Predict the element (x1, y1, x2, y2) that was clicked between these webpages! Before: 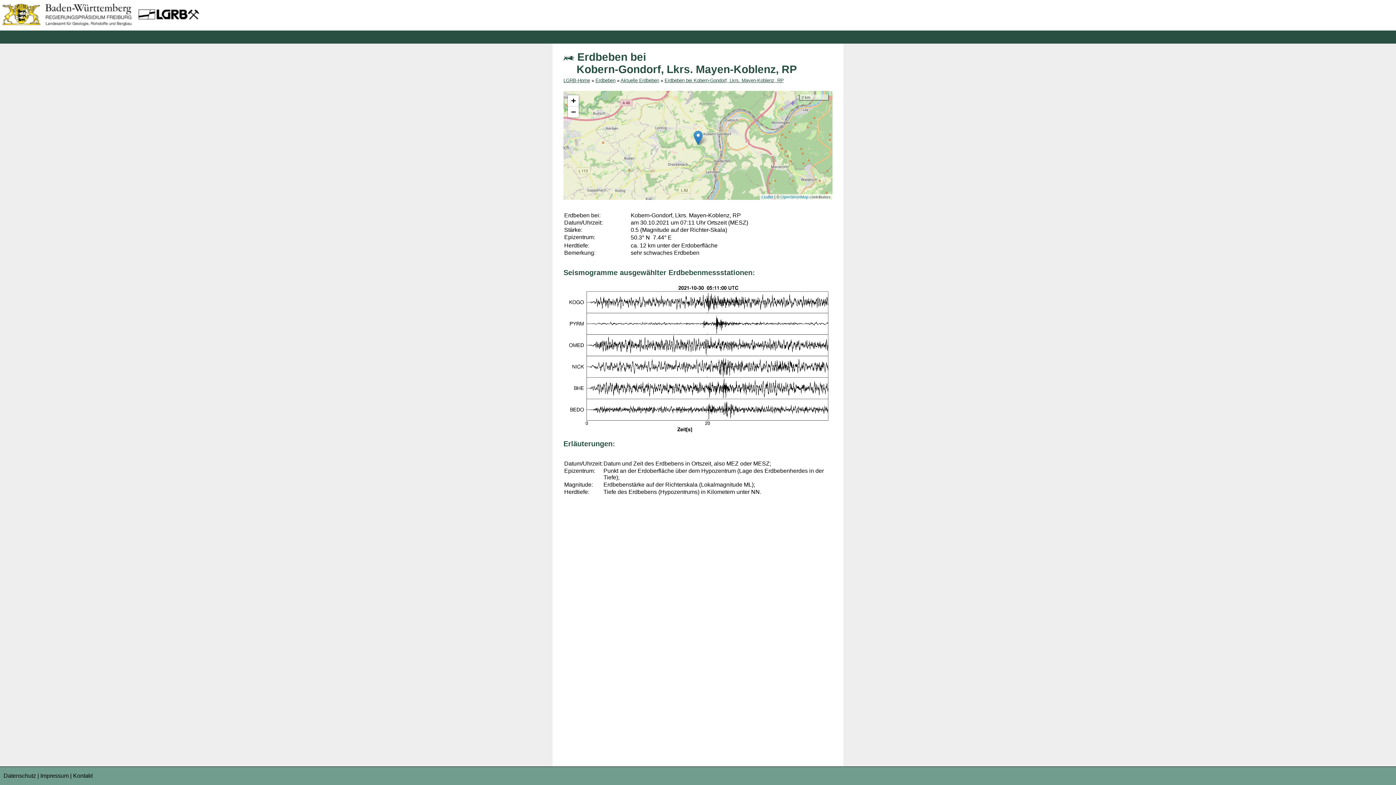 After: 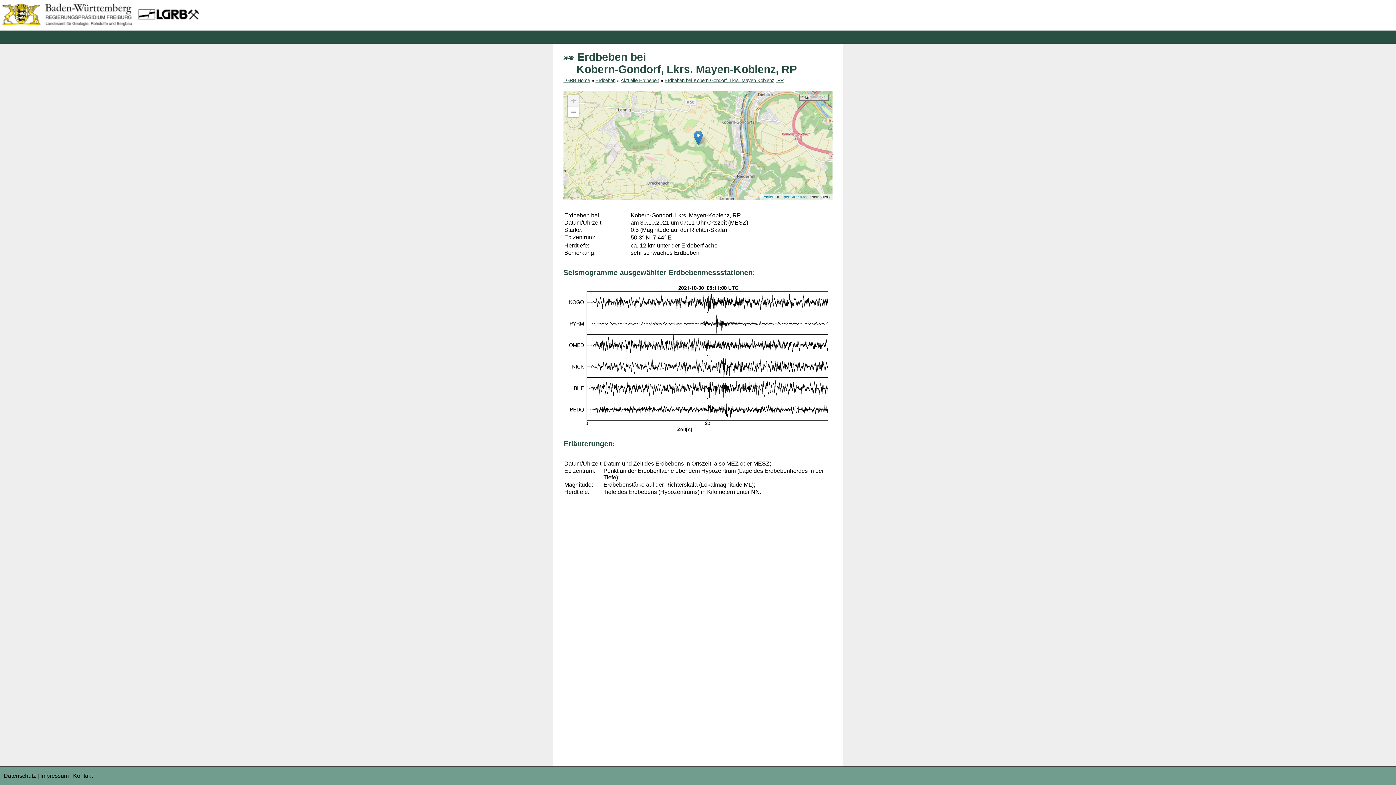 Action: label: Zoom in bbox: (568, 95, 578, 106)